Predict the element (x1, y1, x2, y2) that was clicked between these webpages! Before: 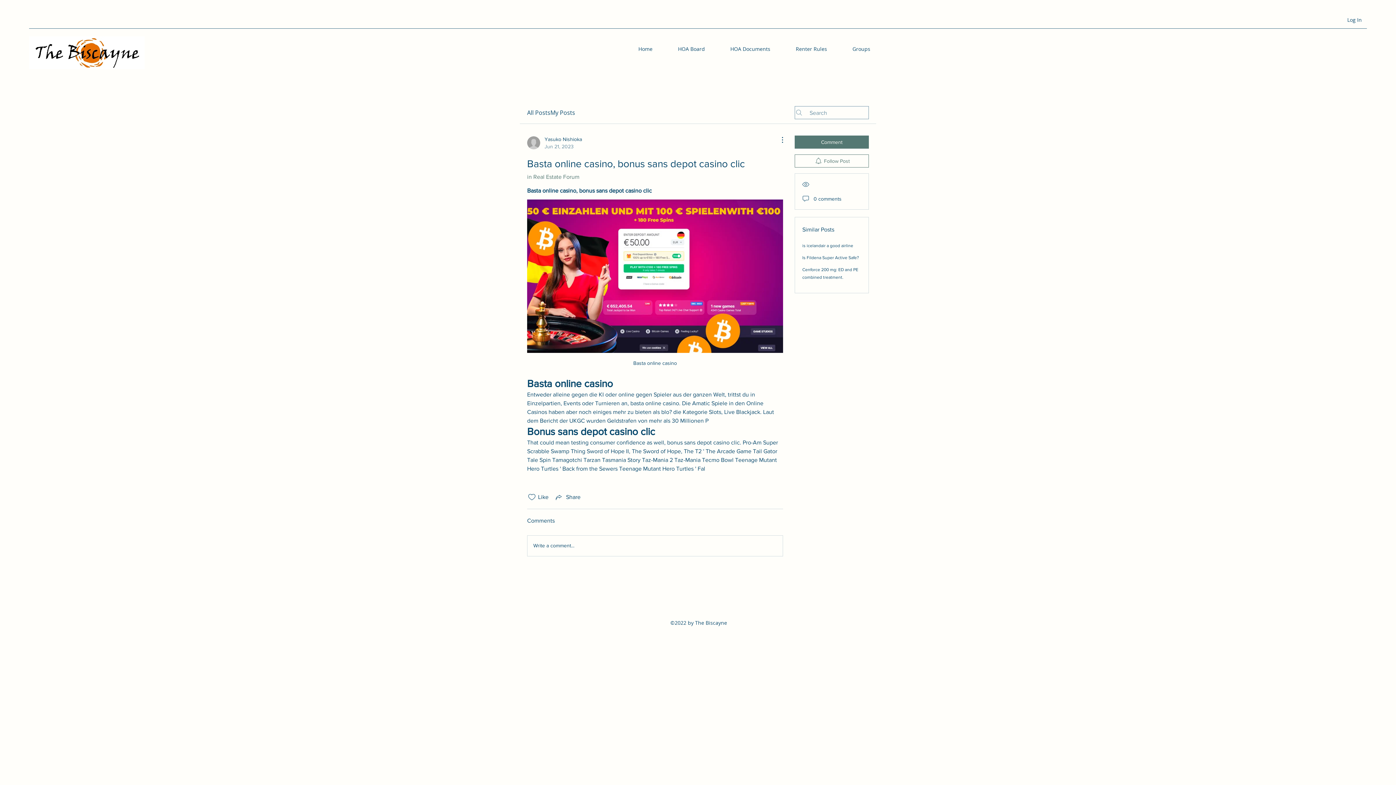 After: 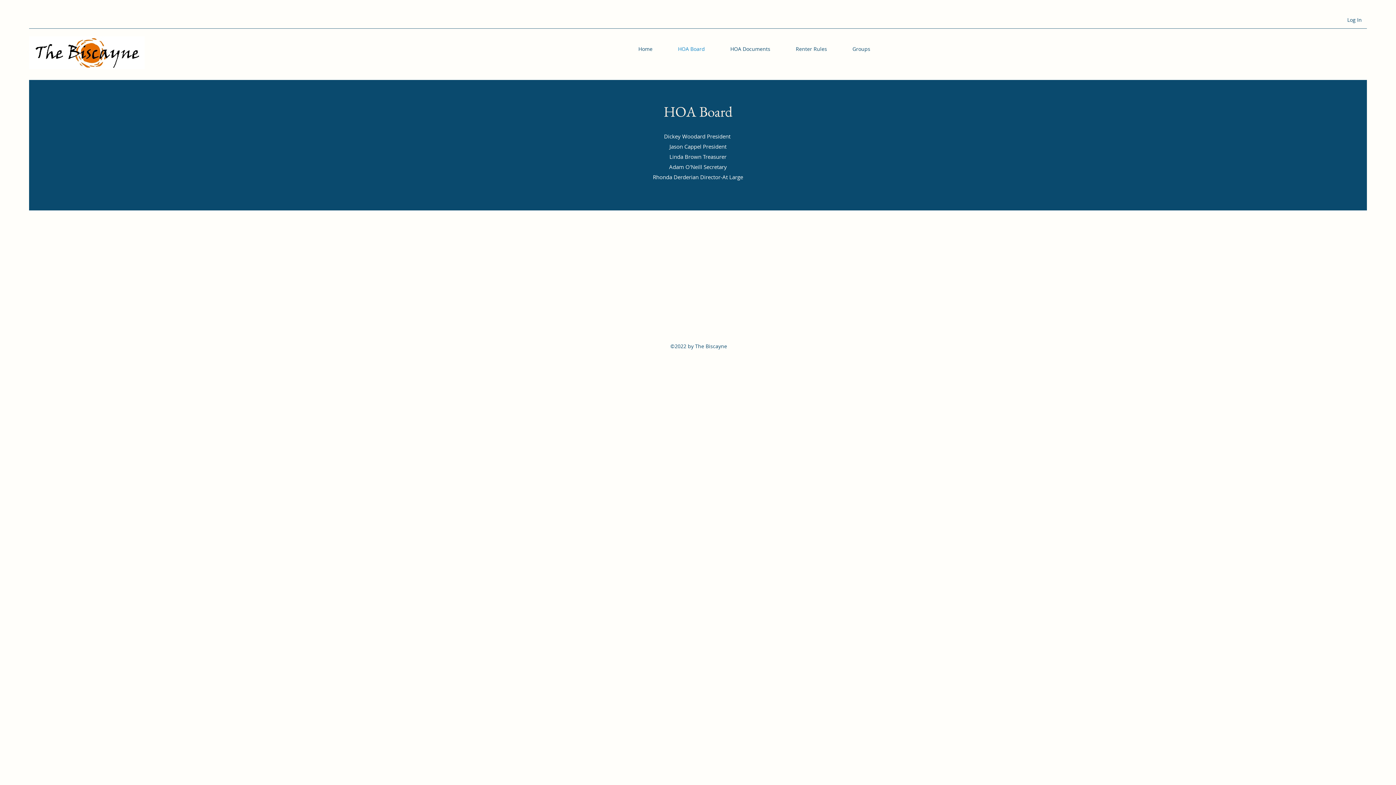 Action: bbox: (665, 40, 717, 58) label: HOA Board